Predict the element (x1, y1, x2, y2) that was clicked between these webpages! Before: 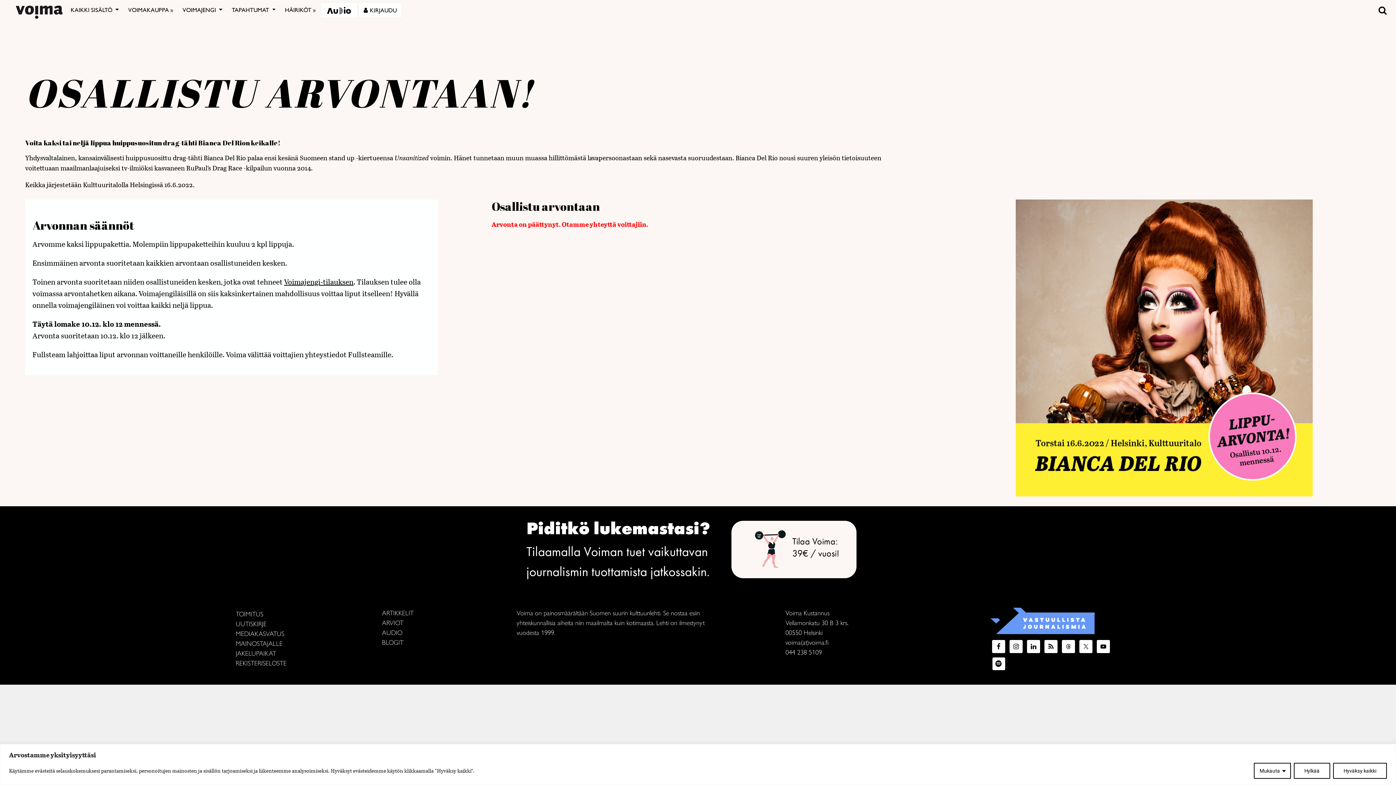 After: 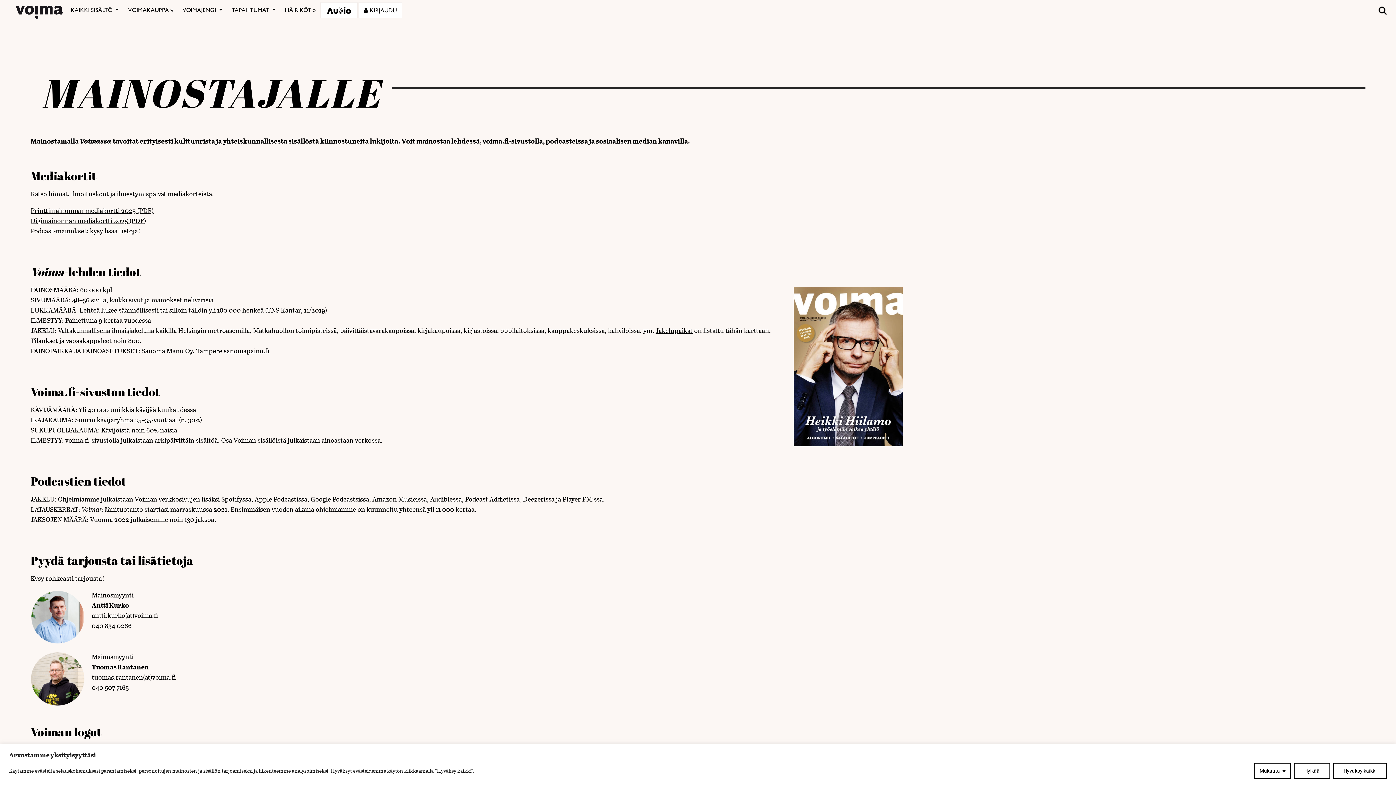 Action: bbox: (236, 637, 422, 646) label: MAINOSTAJALLE